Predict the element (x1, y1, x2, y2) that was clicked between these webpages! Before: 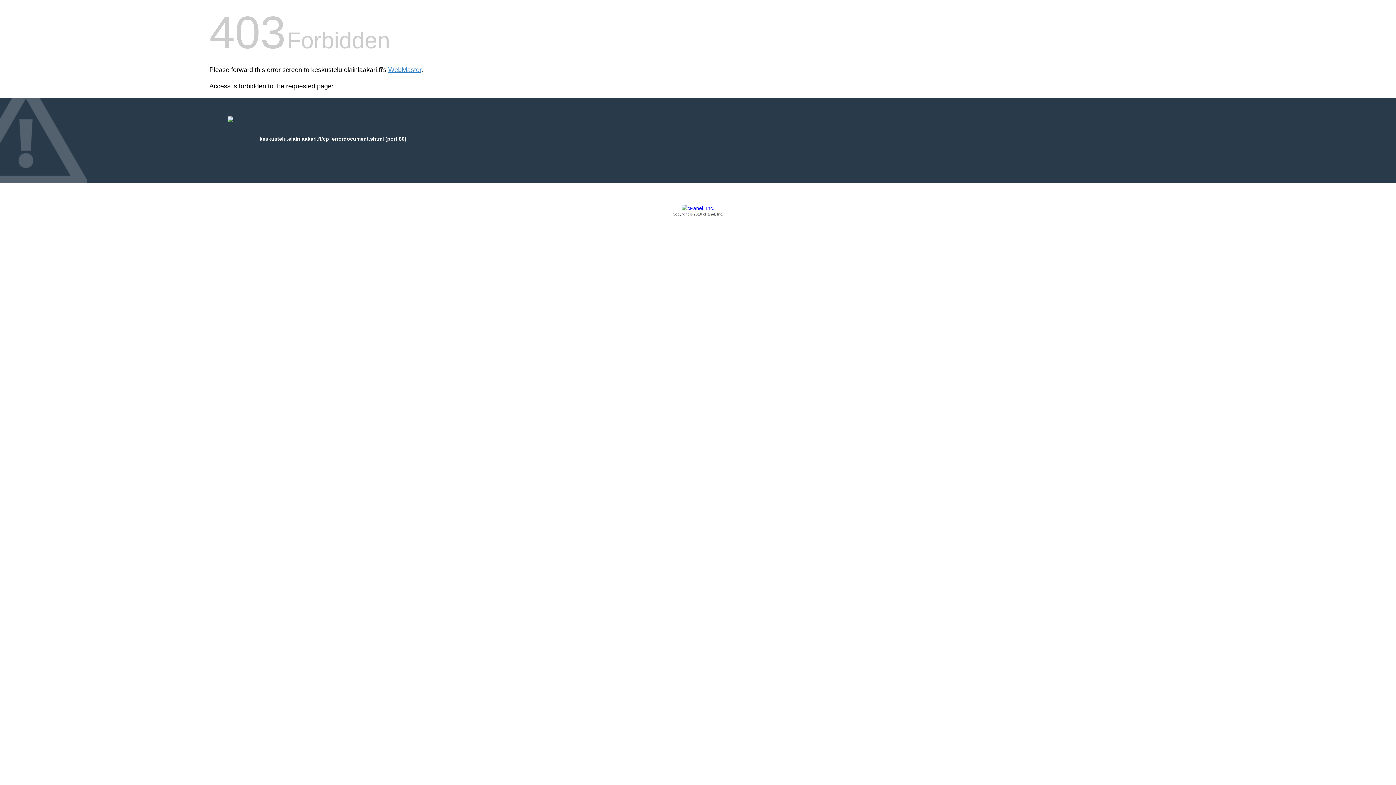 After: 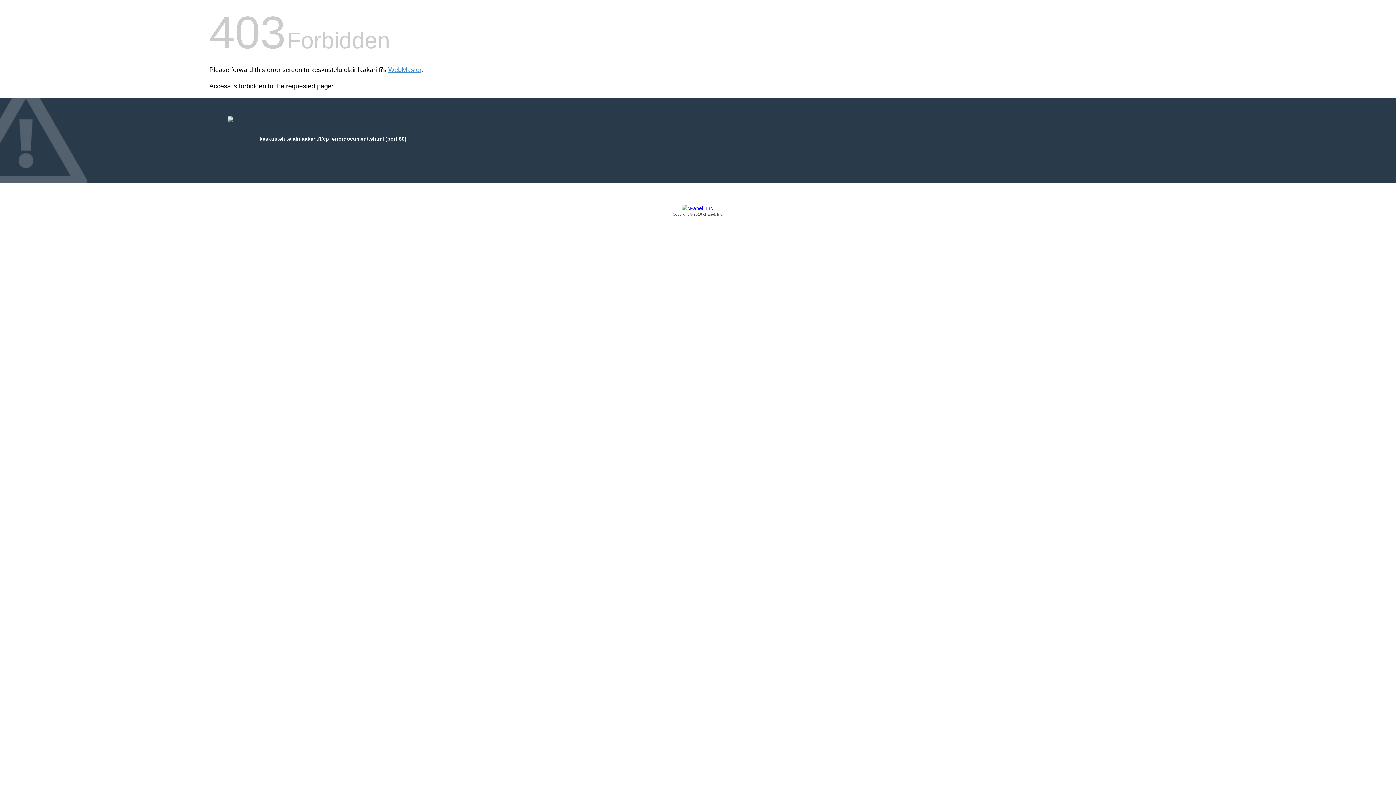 Action: bbox: (209, 205, 1186, 217) label: Copyright © 2016 cPanel, Inc.